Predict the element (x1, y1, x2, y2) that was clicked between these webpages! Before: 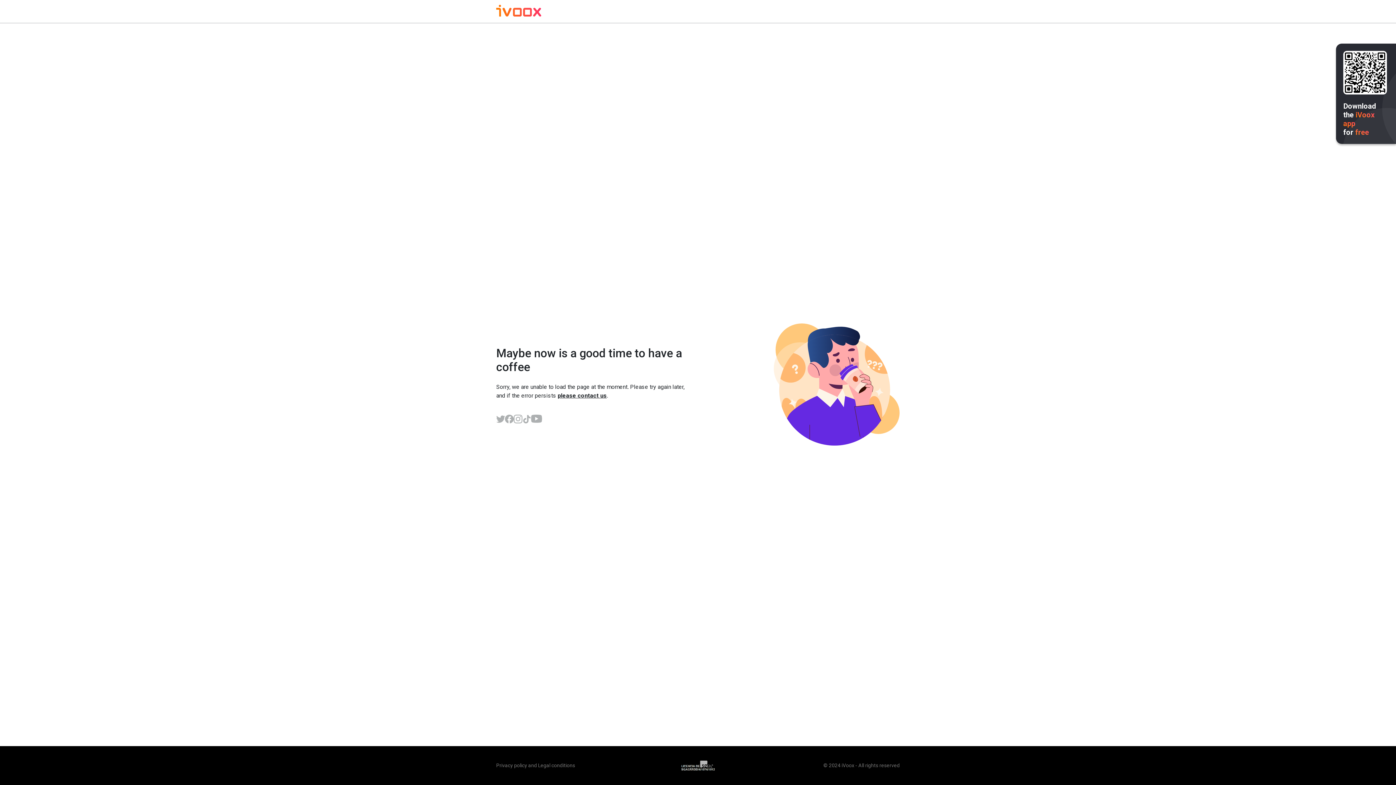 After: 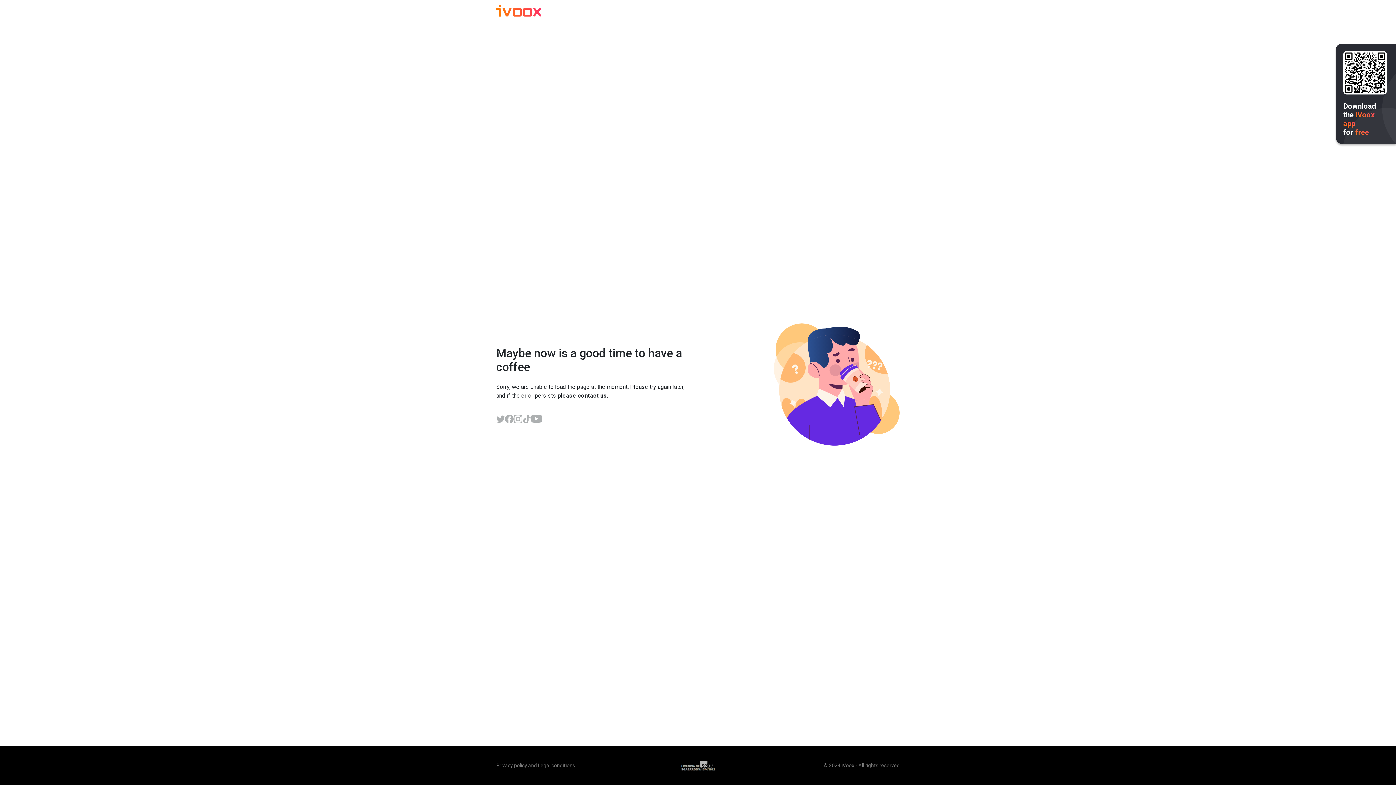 Action: bbox: (522, 414, 531, 423)